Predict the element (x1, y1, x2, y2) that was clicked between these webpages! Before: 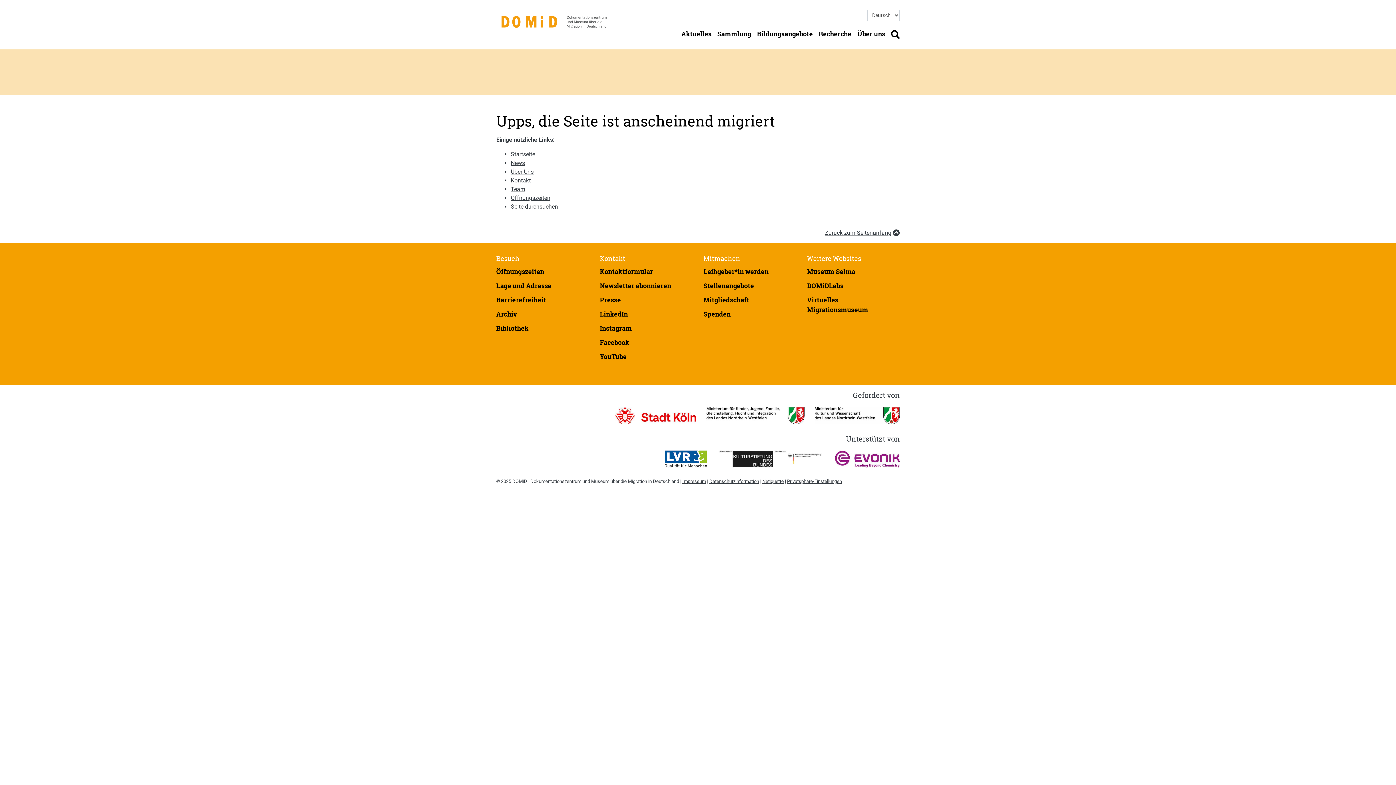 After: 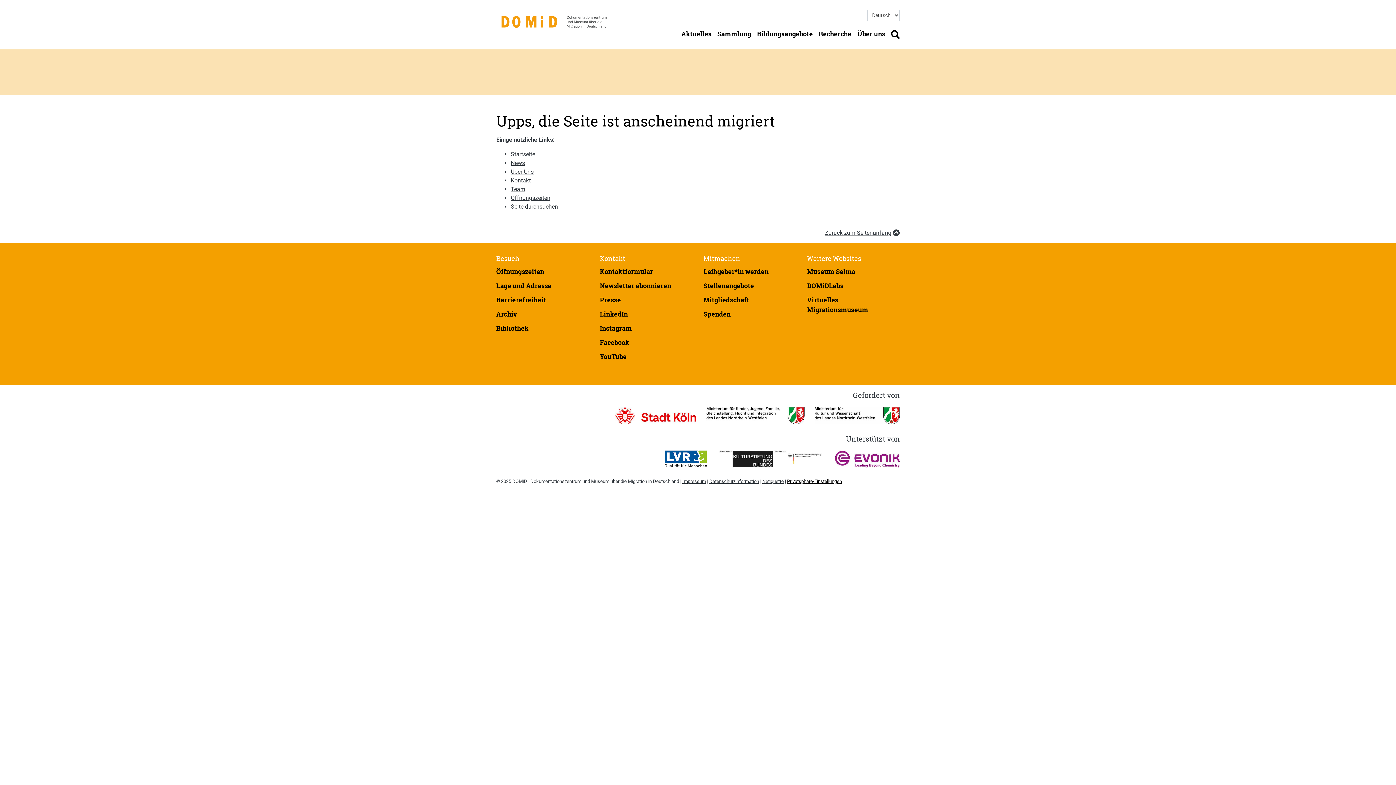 Action: label: Privatsphäre-Einstellungen bbox: (787, 478, 842, 484)